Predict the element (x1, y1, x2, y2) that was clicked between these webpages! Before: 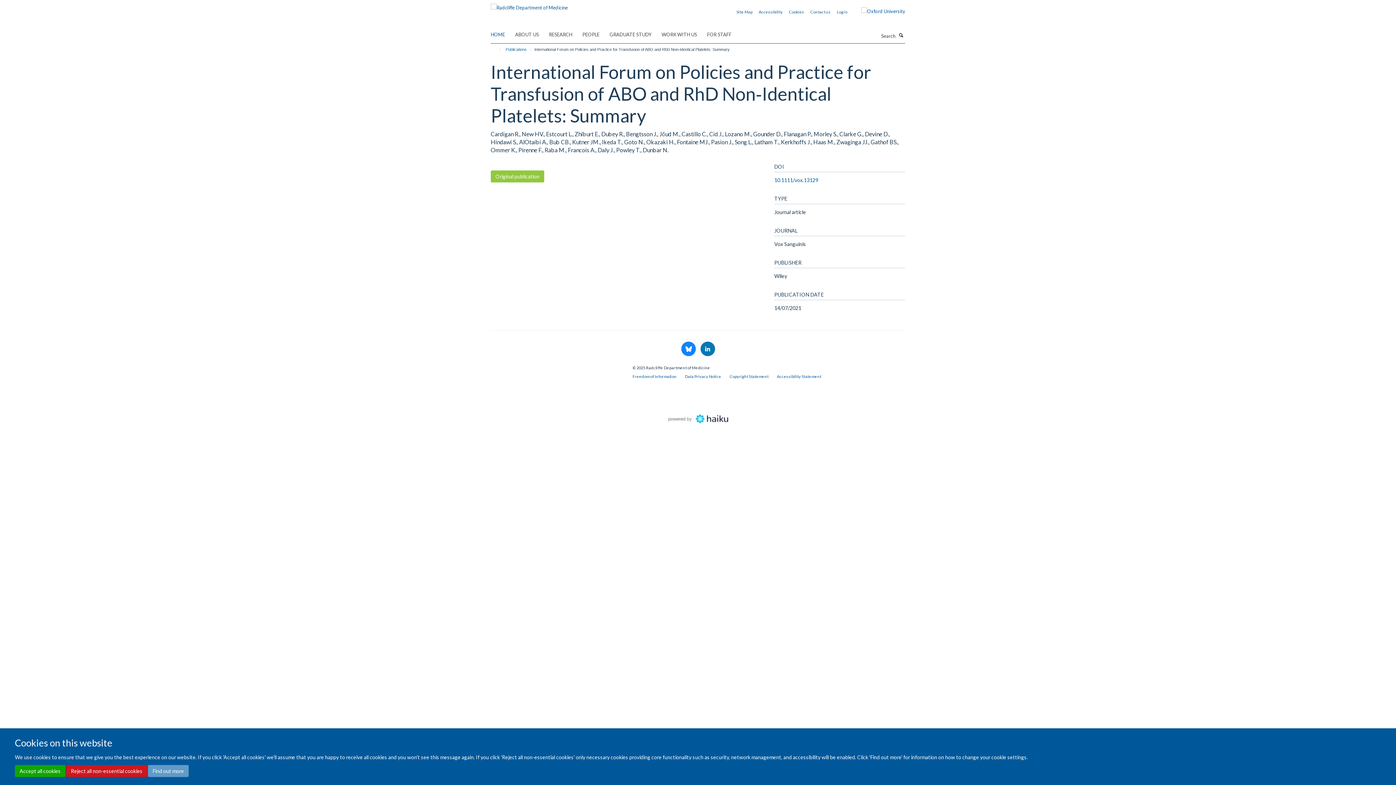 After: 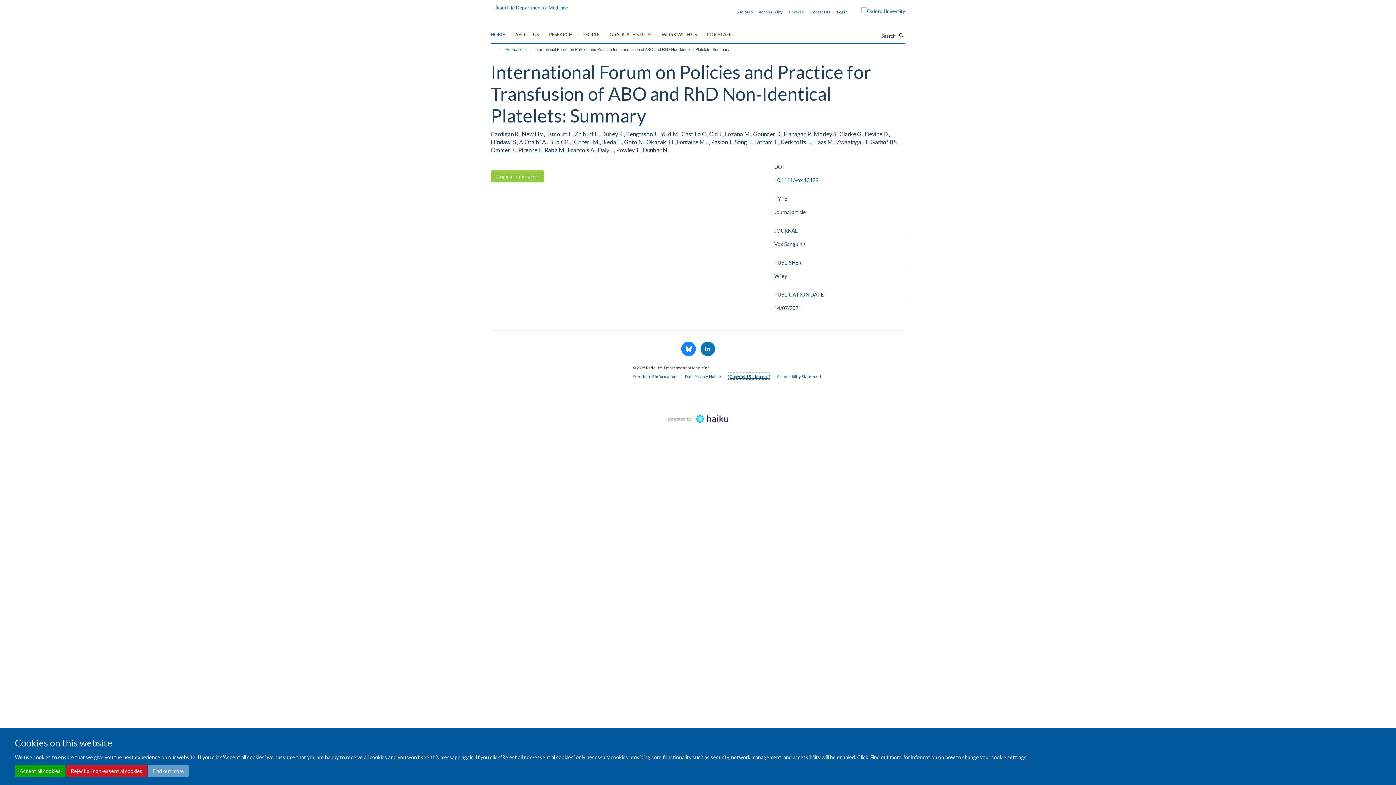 Action: label: Copyright Statement bbox: (729, 374, 768, 378)